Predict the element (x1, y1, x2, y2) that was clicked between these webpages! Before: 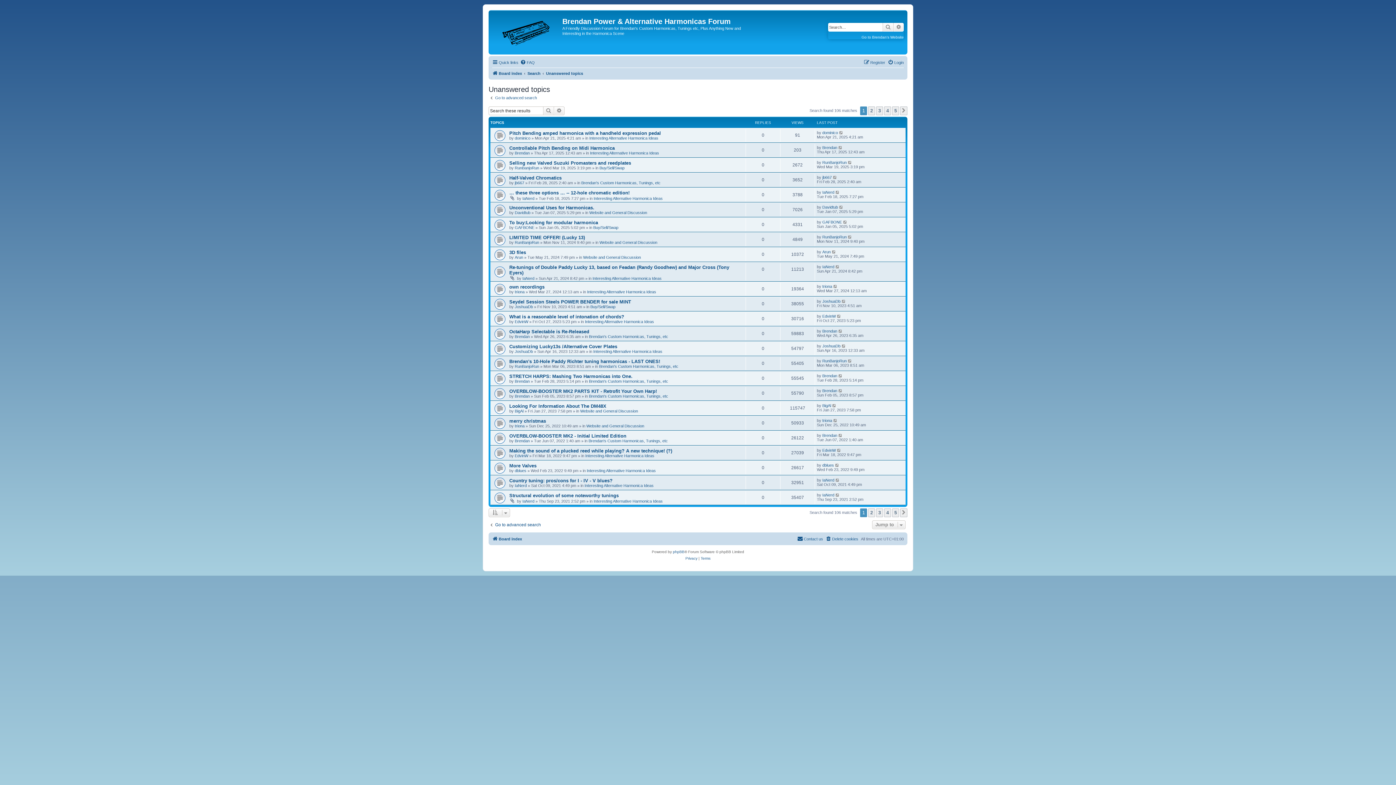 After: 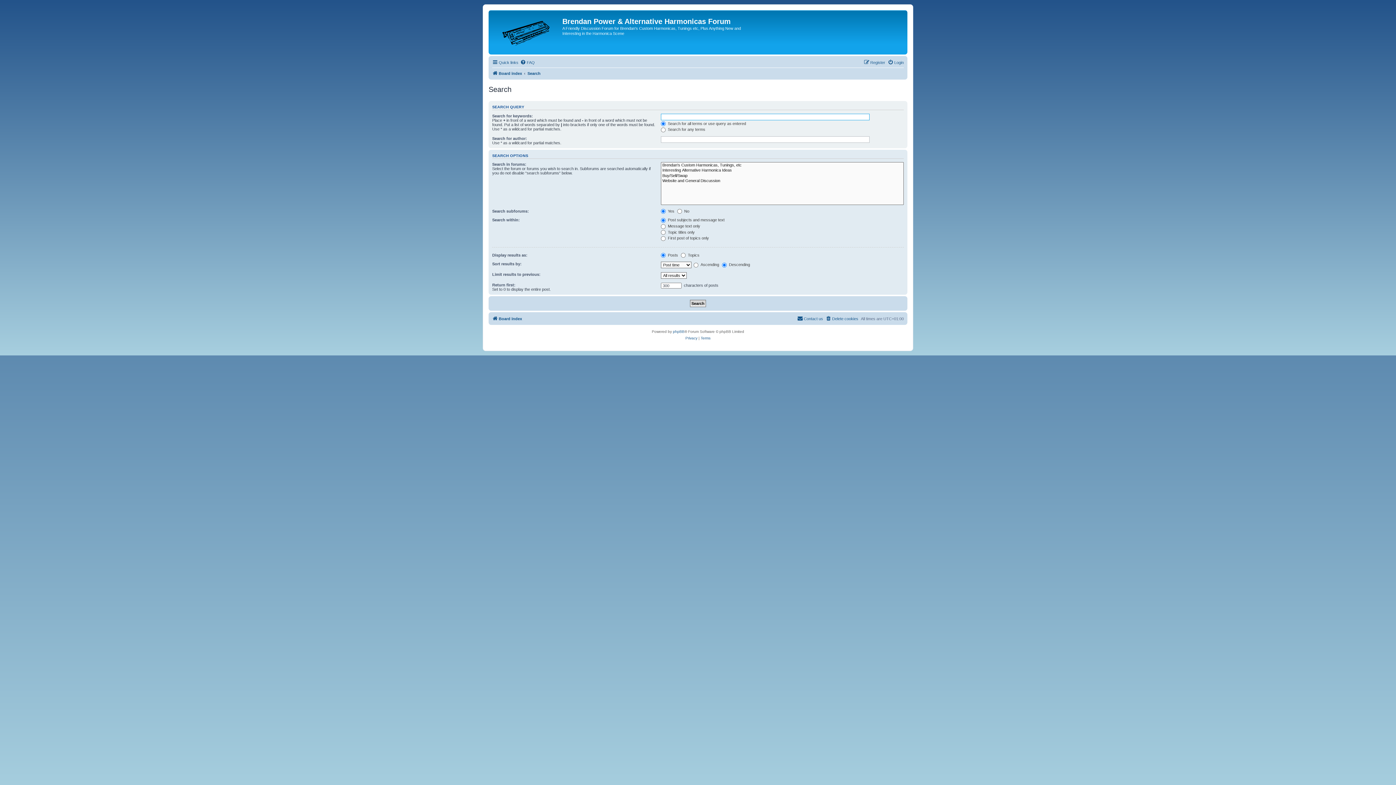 Action: bbox: (488, 95, 537, 100) label: Go to advanced search